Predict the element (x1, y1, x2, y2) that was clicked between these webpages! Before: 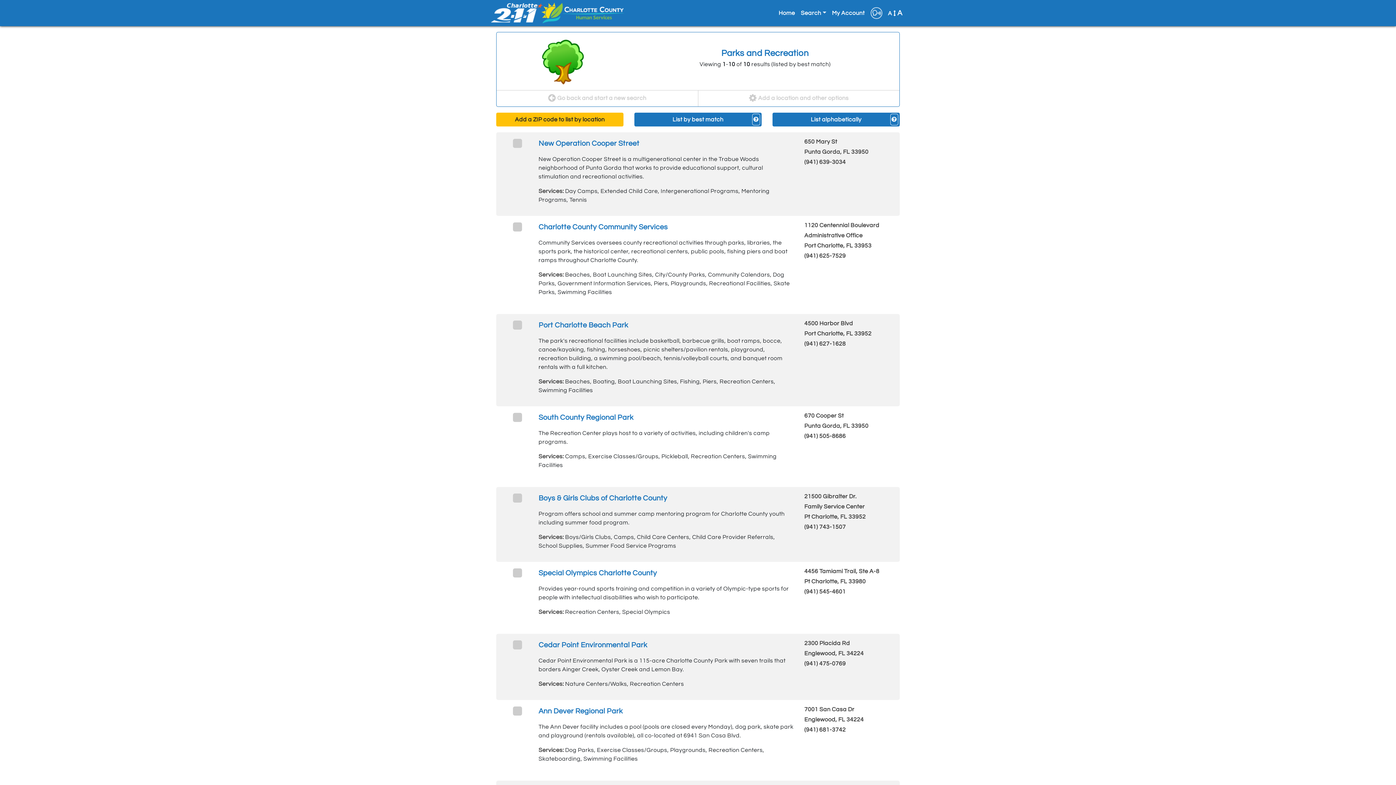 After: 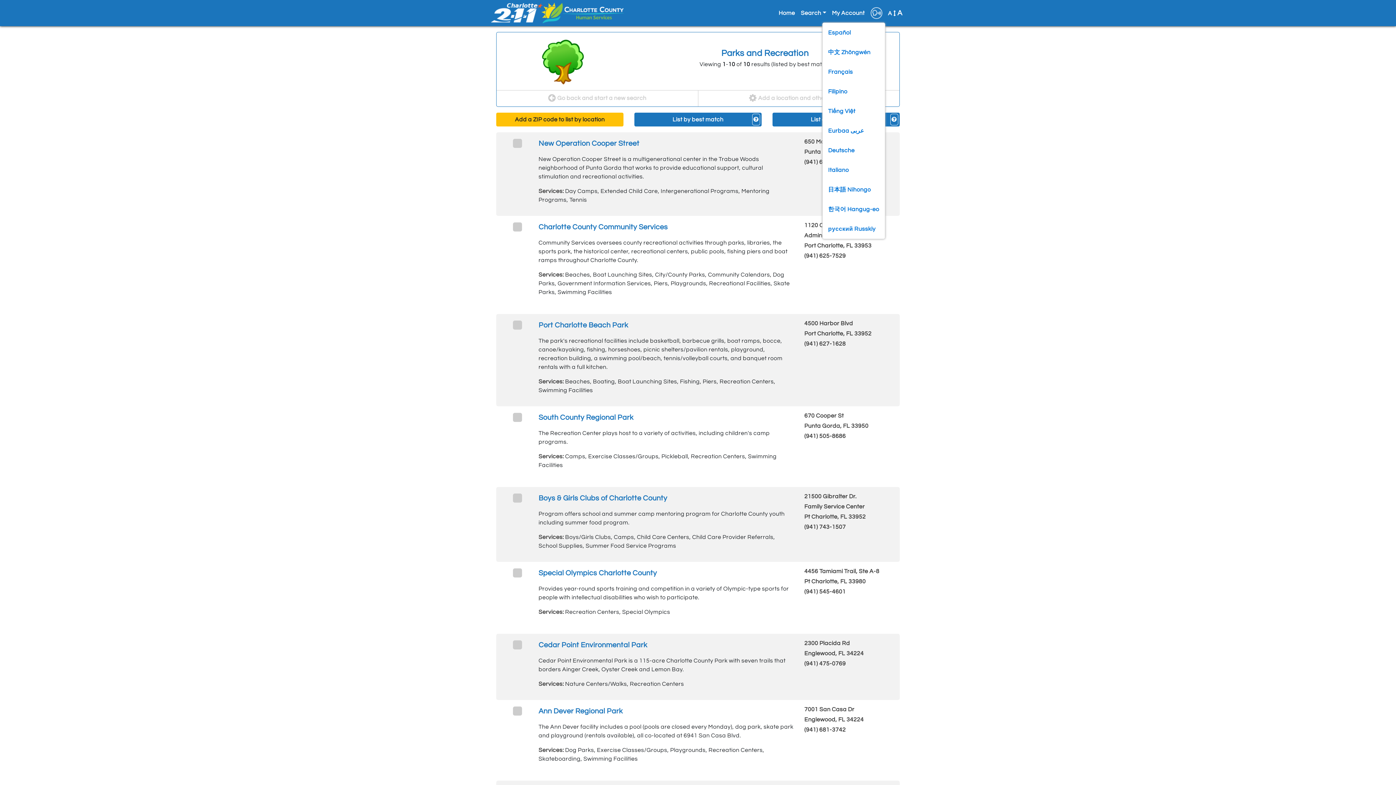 Action: bbox: (867, 4, 885, 21)